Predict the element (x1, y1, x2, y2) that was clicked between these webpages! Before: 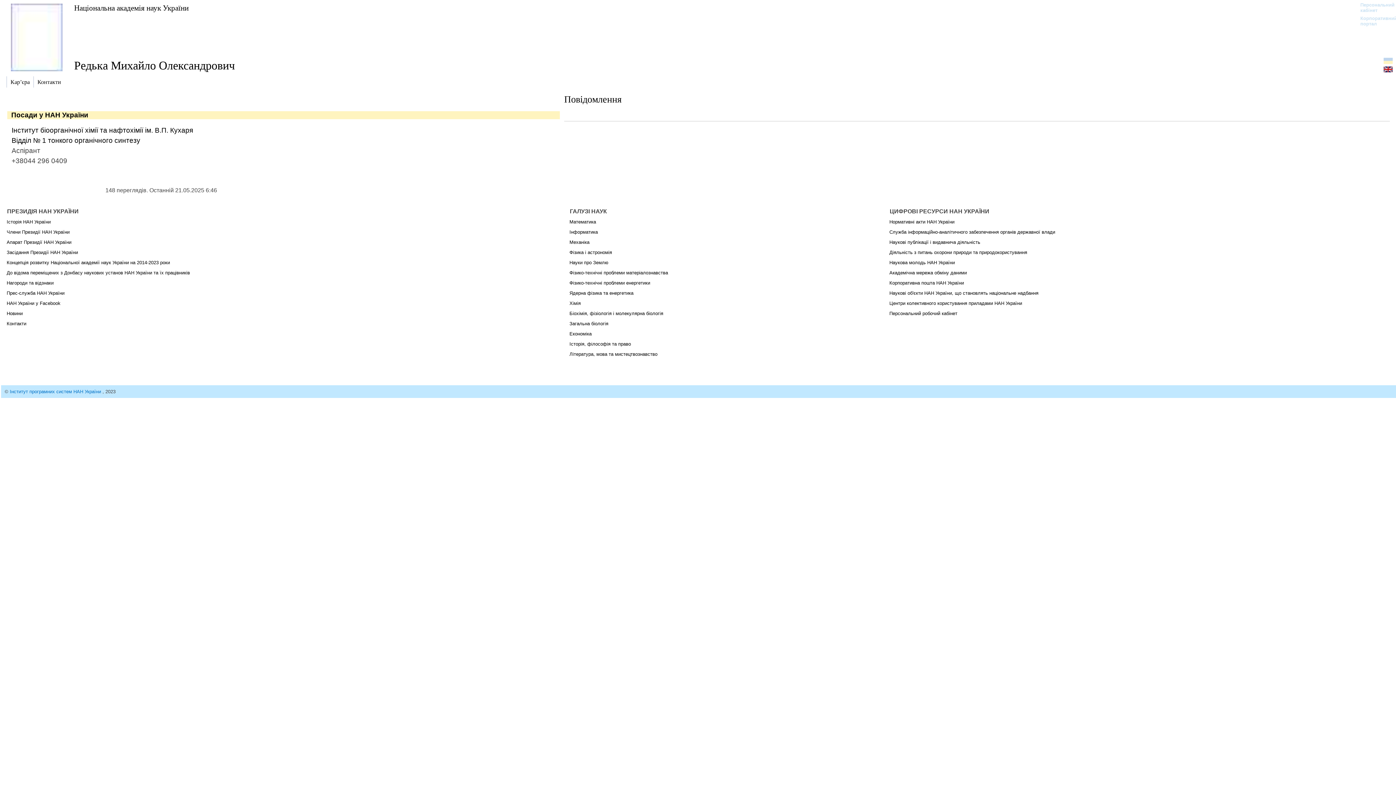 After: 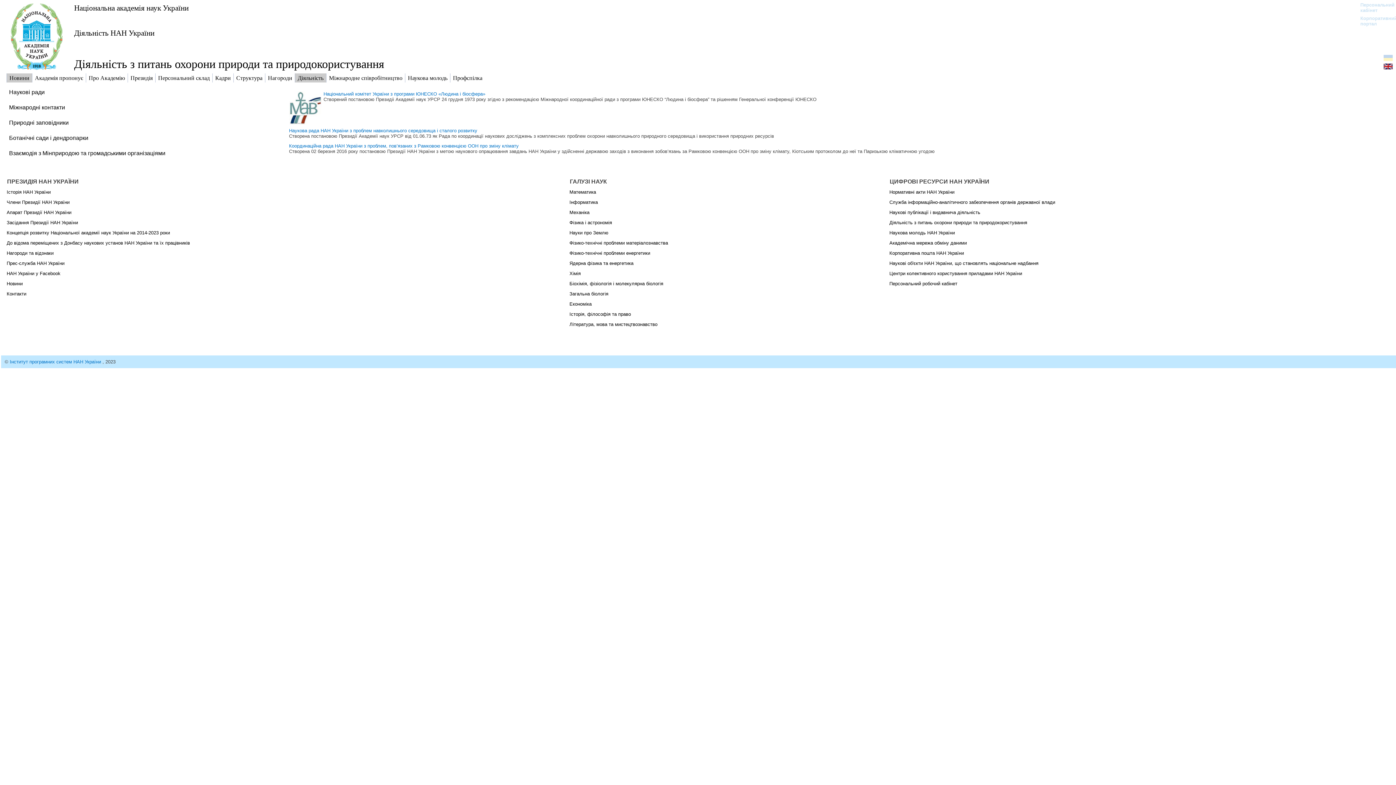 Action: label: Діяльність з питань охорони природи та природокористування bbox: (889, 249, 1027, 255)